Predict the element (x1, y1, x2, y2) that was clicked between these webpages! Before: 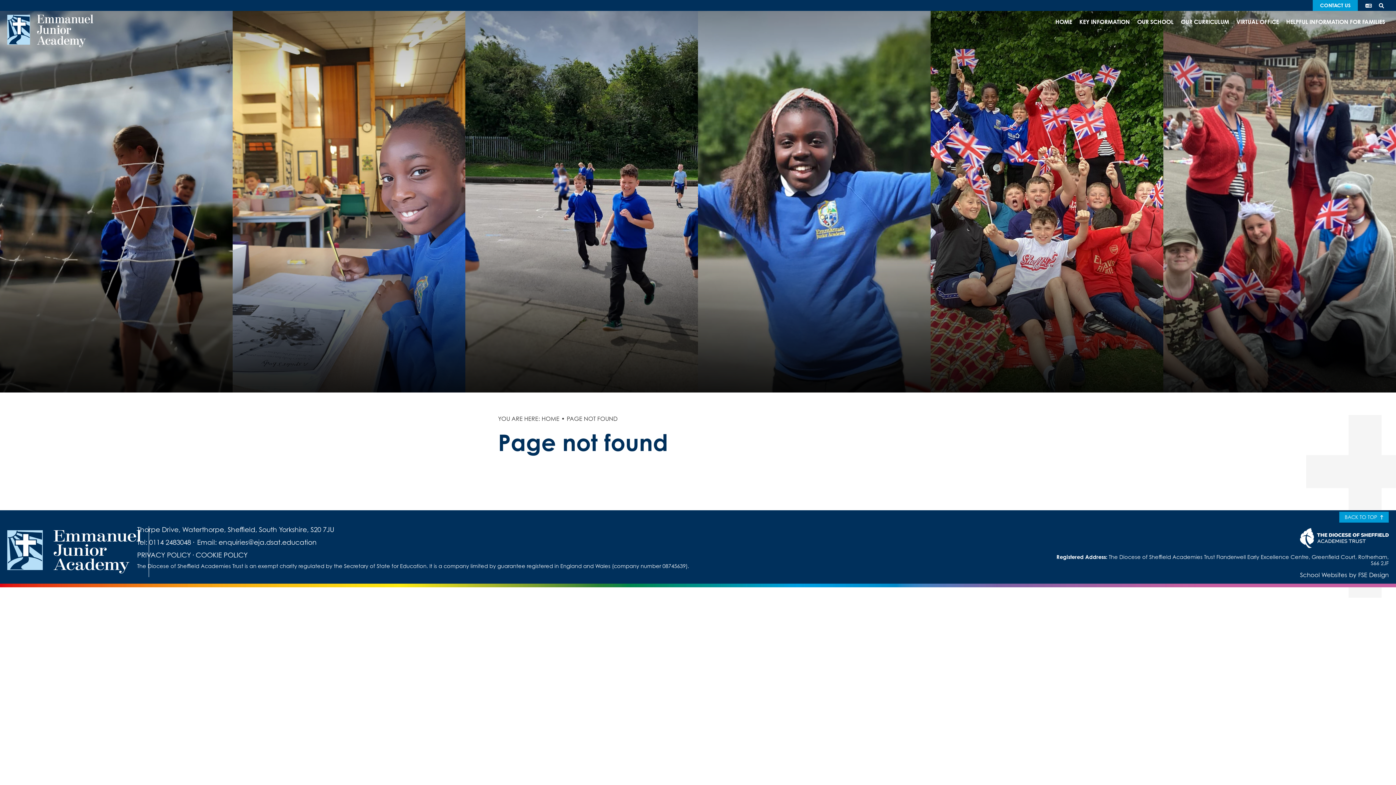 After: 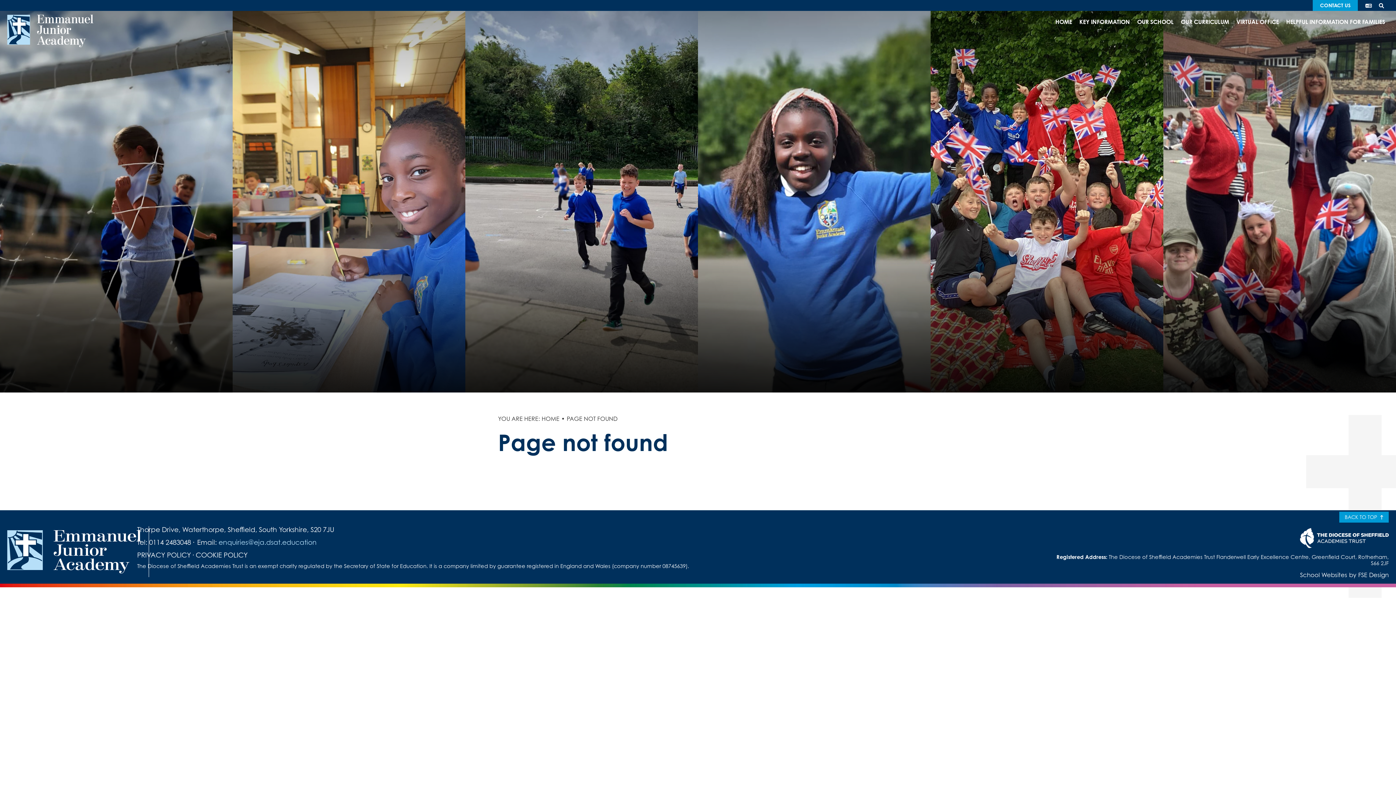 Action: bbox: (218, 538, 316, 546) label: Email